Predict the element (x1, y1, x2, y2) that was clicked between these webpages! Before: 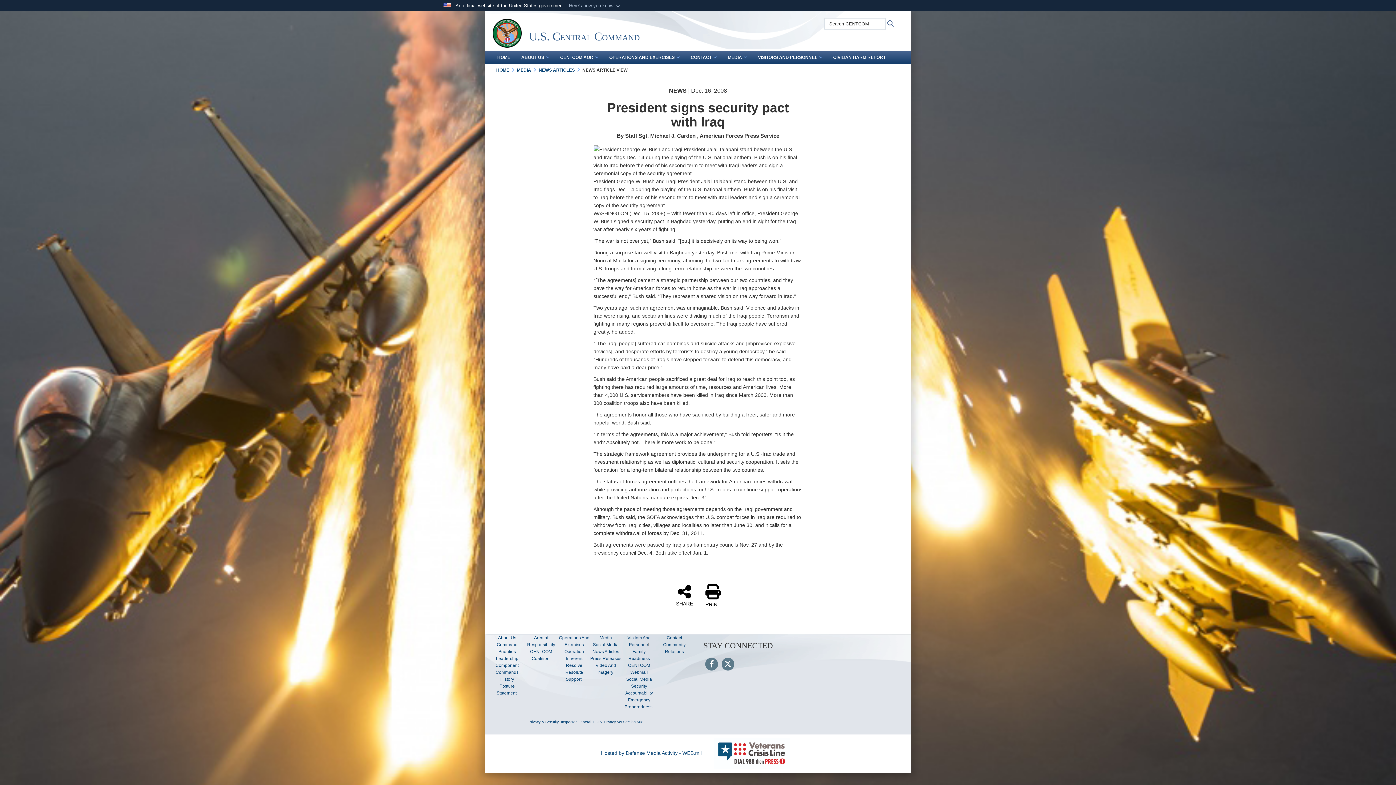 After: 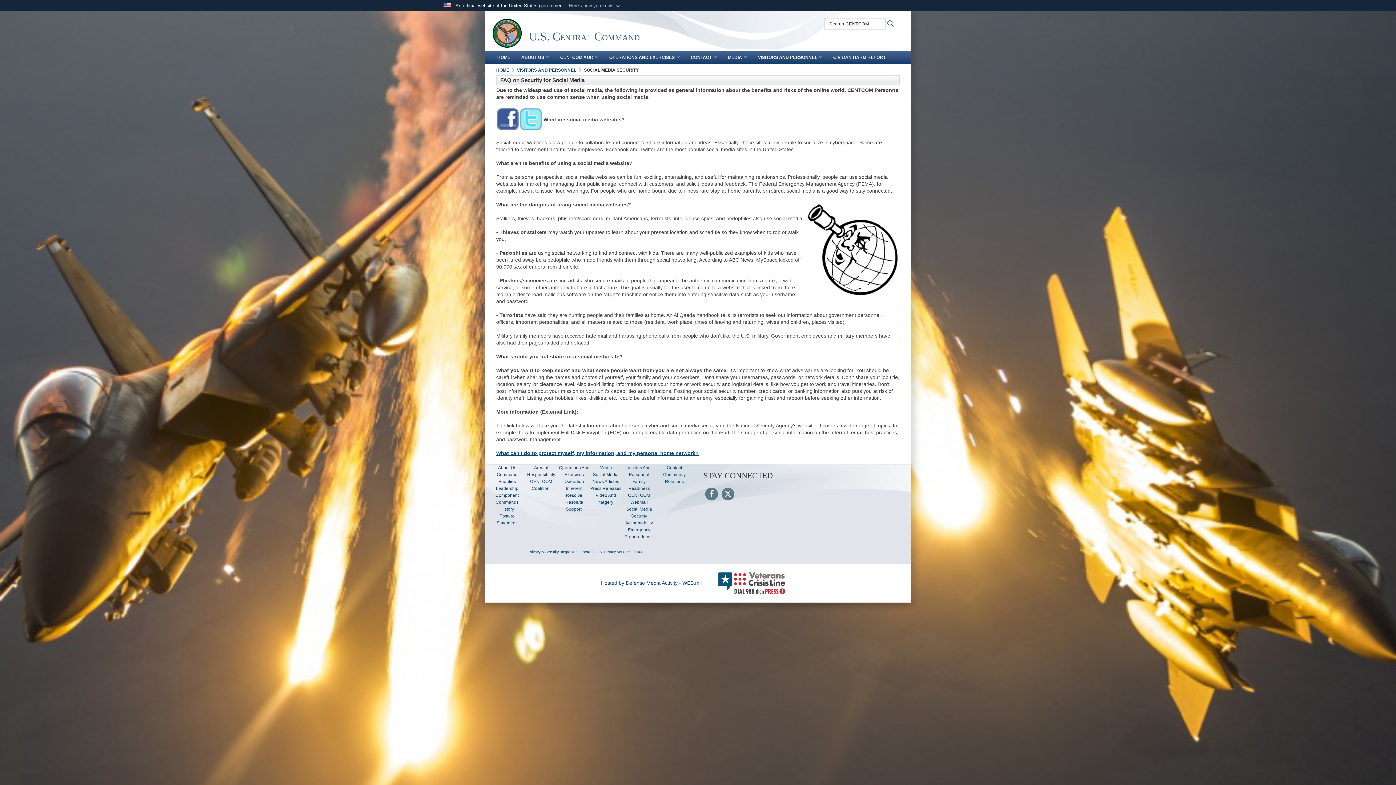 Action: label: Security bbox: (631, 684, 647, 689)